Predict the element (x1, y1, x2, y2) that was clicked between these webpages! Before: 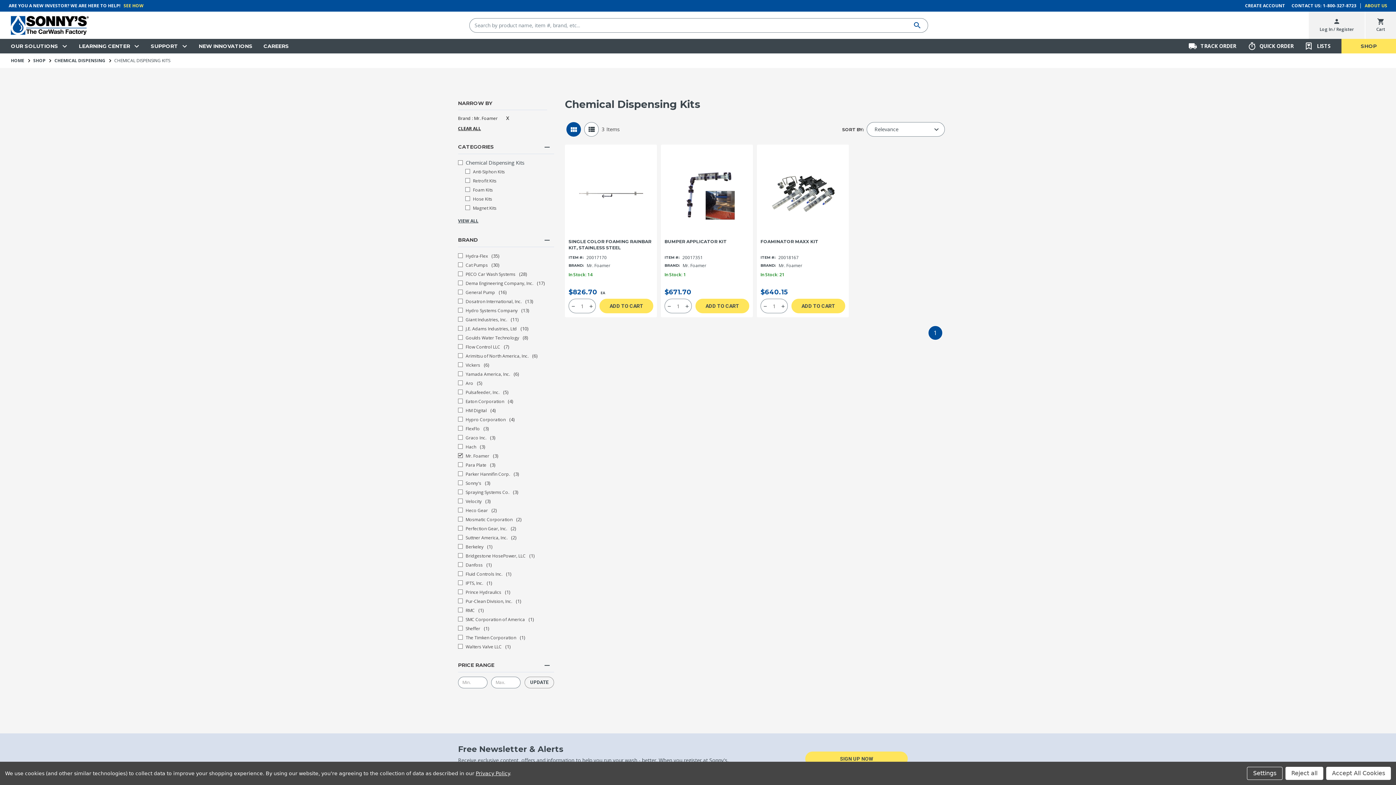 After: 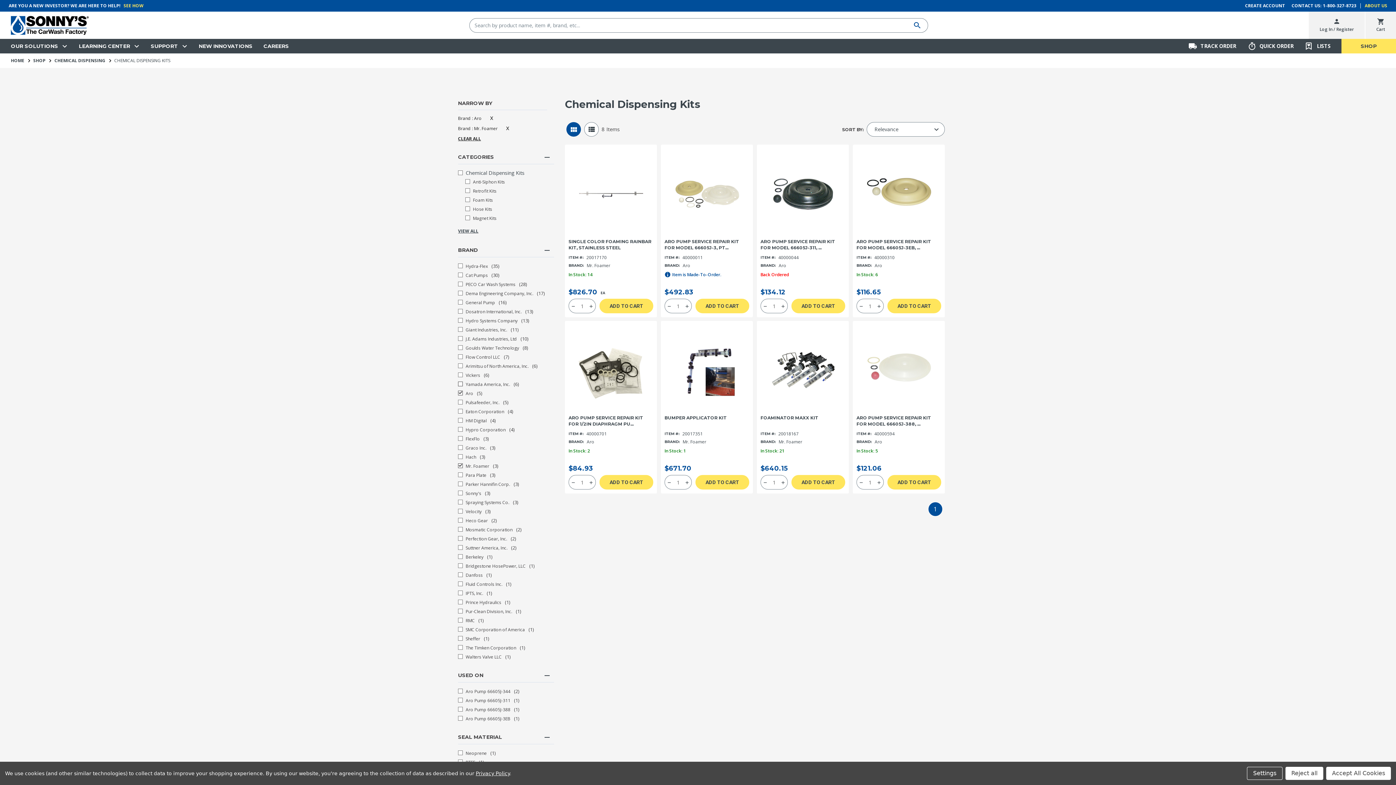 Action: bbox: (458, 378, 554, 388) label: Aro5